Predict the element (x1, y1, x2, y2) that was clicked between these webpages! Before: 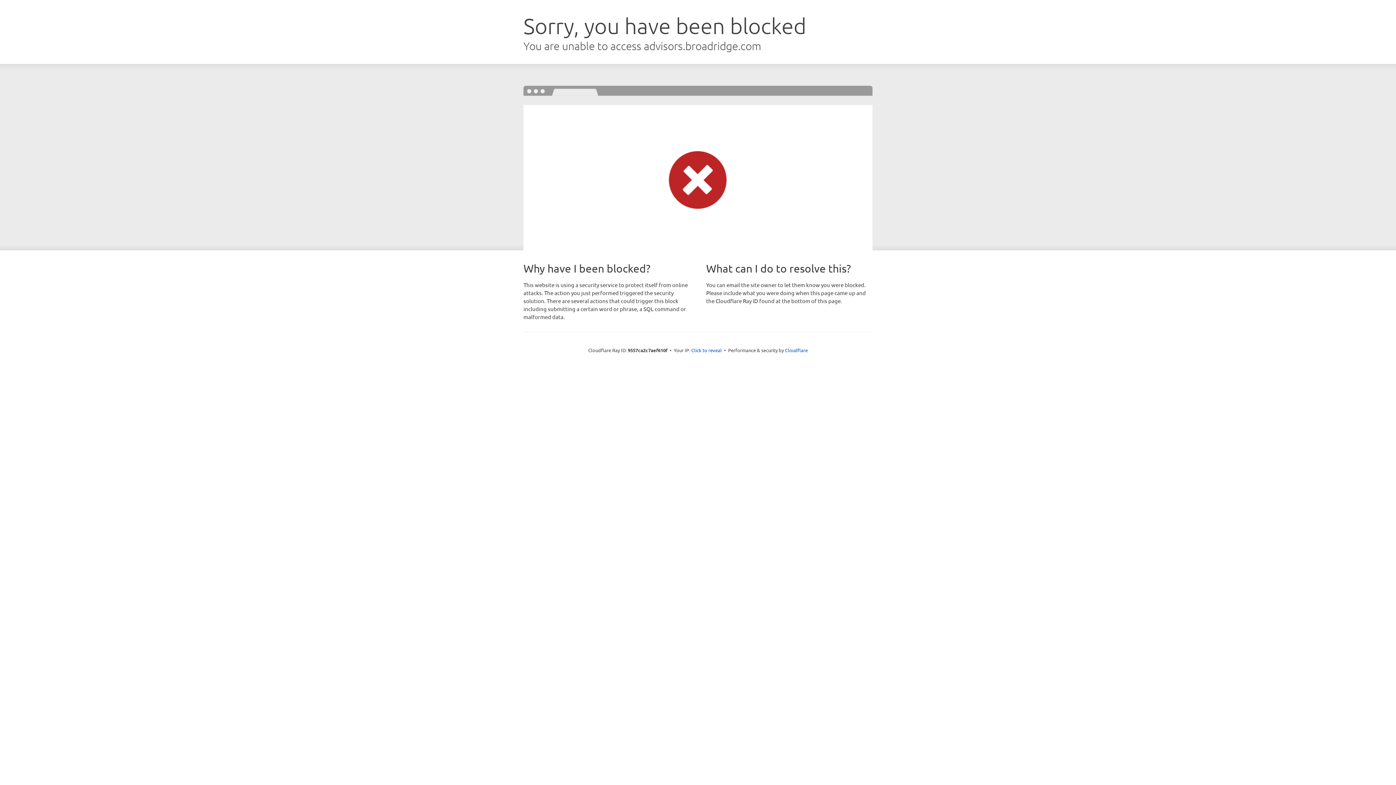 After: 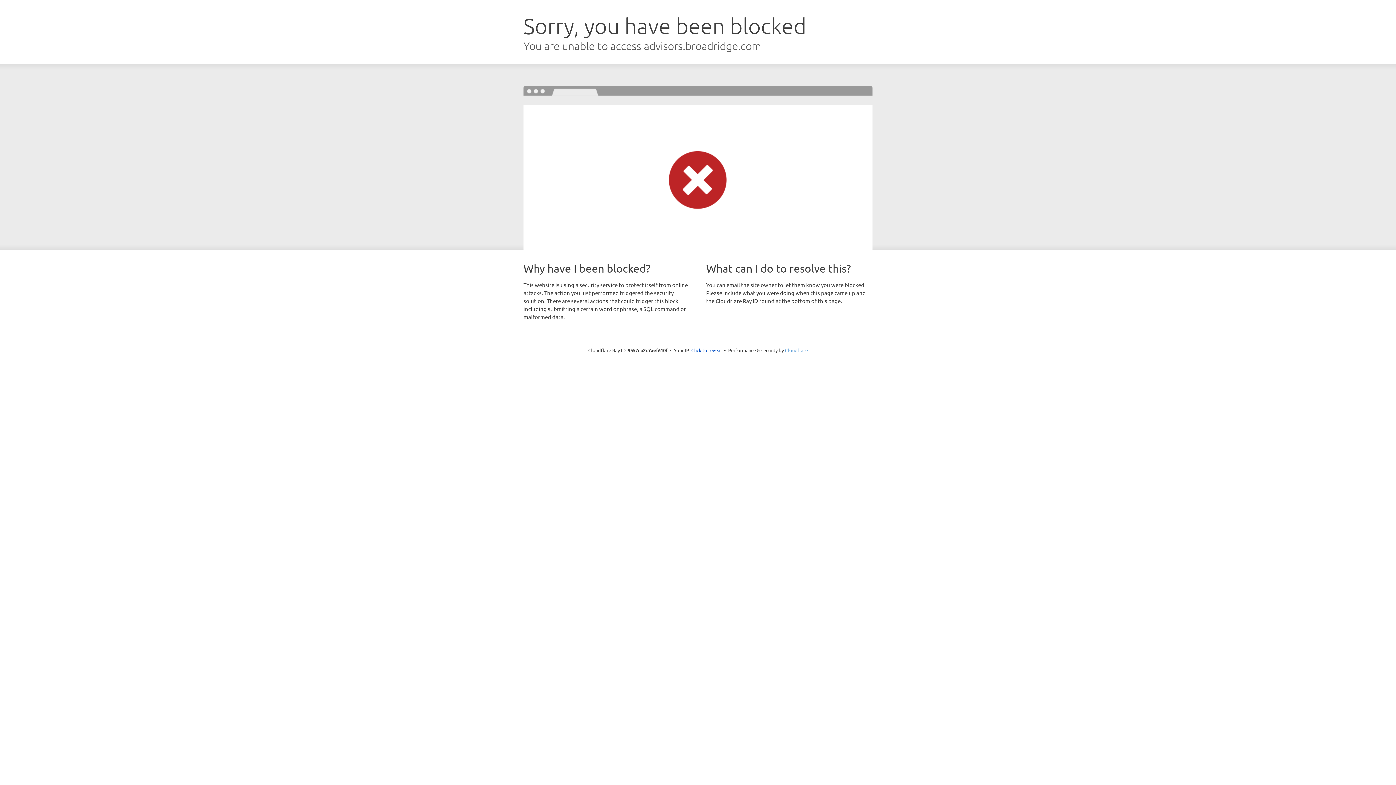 Action: bbox: (785, 347, 808, 353) label: Cloudflare